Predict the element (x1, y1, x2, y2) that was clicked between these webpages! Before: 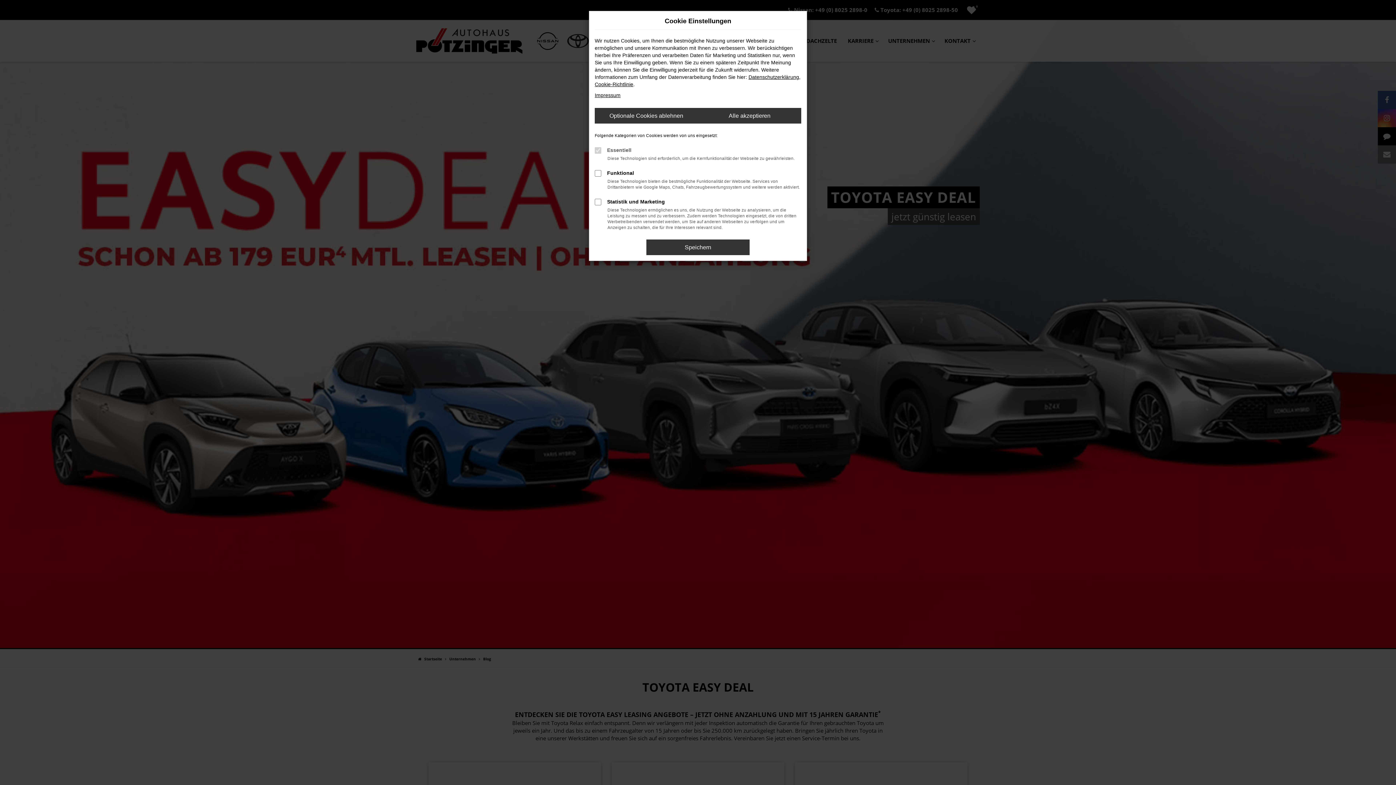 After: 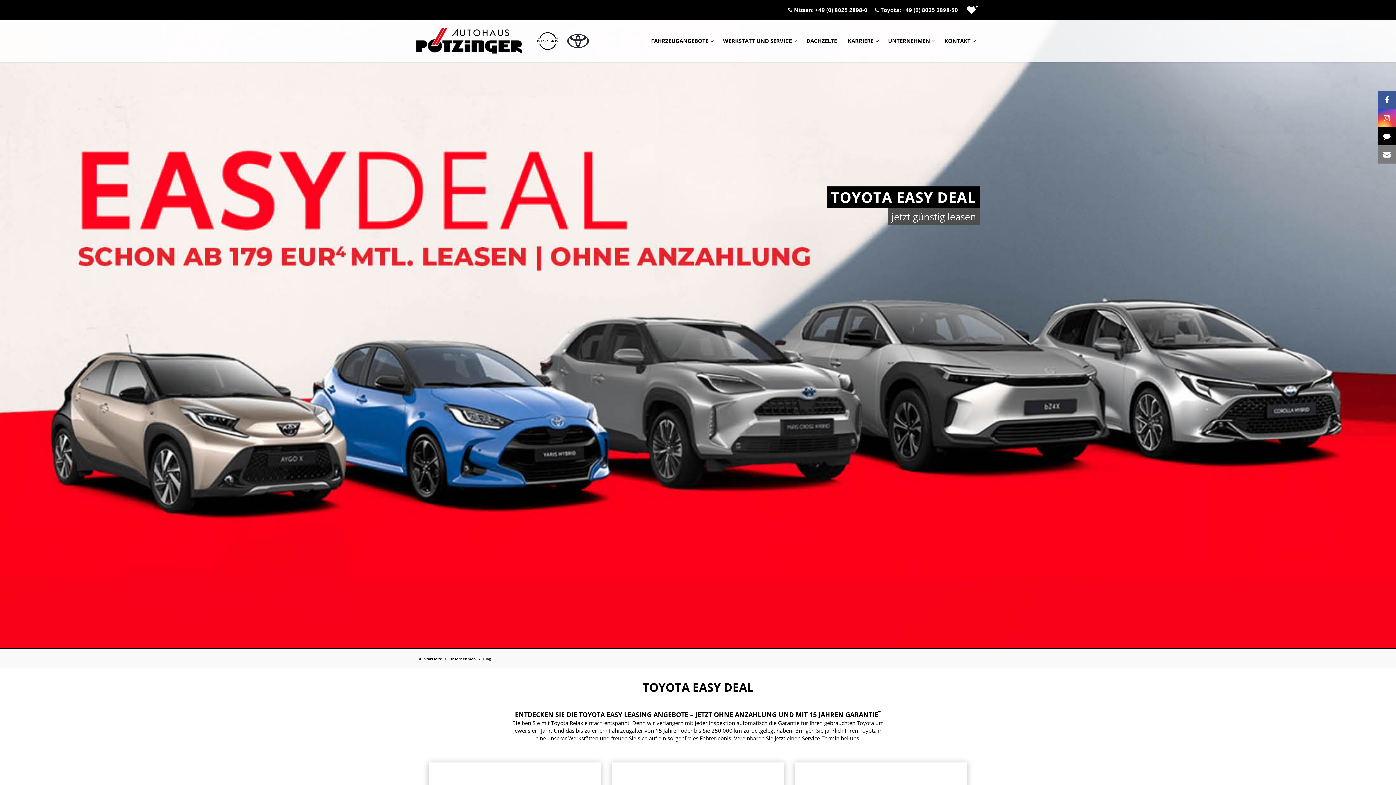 Action: bbox: (594, 108, 698, 123) label: Optionale Cookies ablehnen